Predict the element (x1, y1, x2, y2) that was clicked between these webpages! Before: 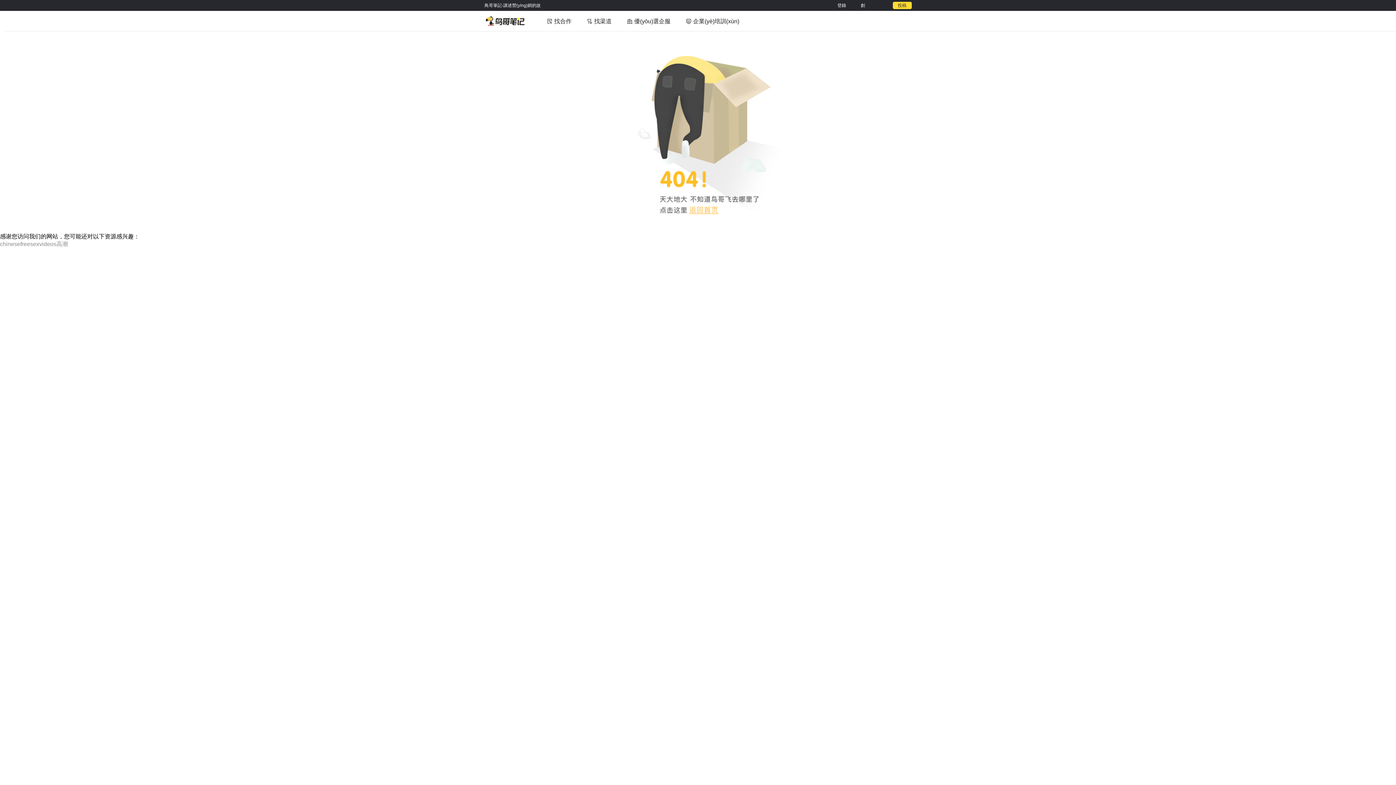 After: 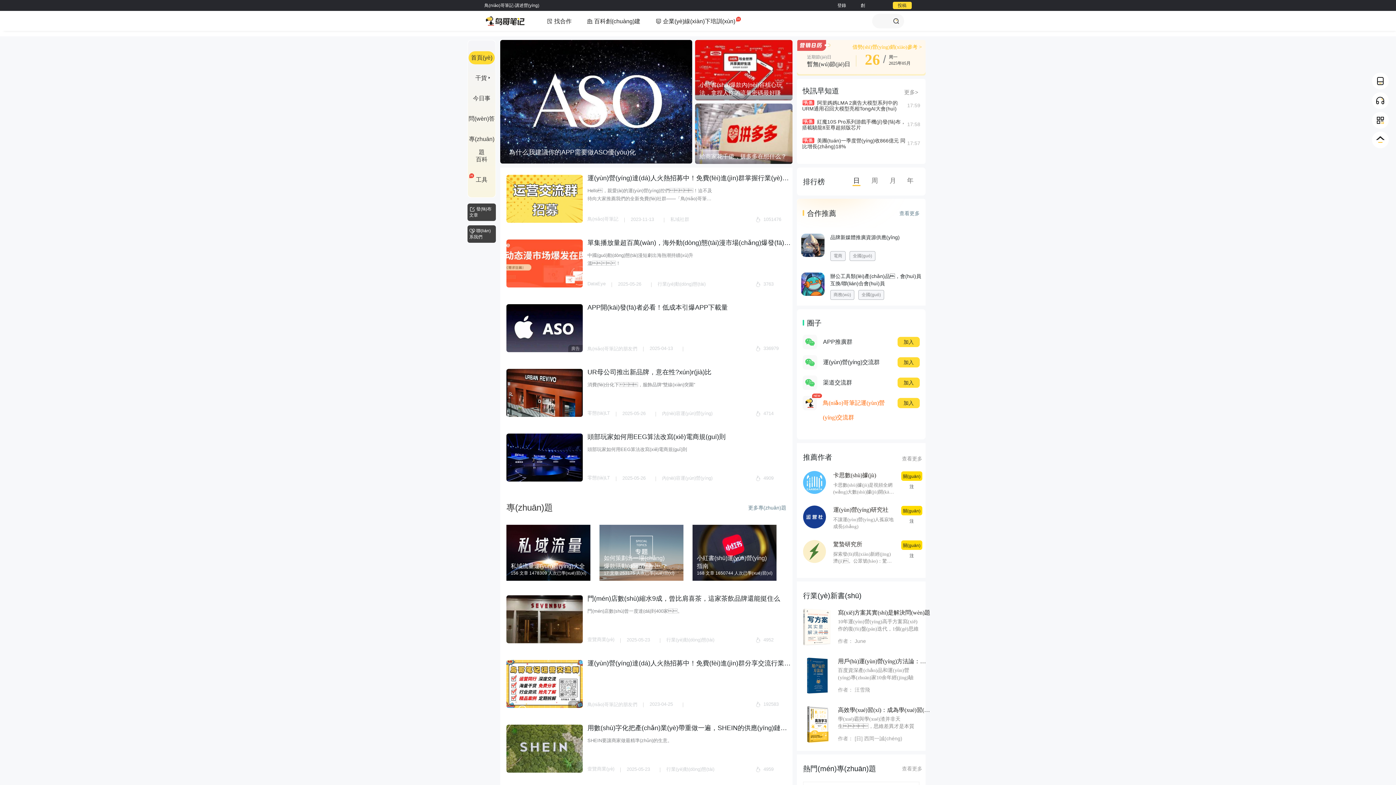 Action: bbox: (837, 0, 846, 10) label: 登錄